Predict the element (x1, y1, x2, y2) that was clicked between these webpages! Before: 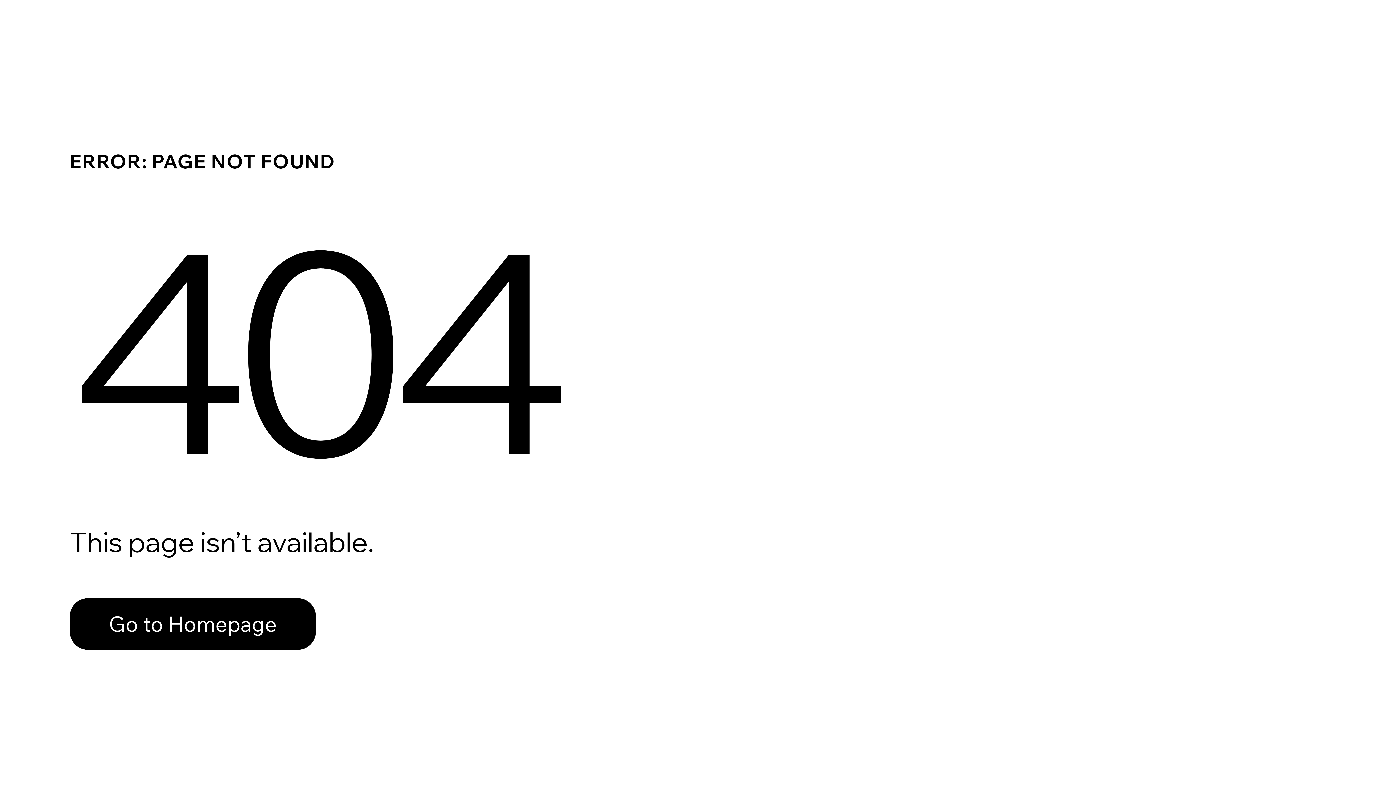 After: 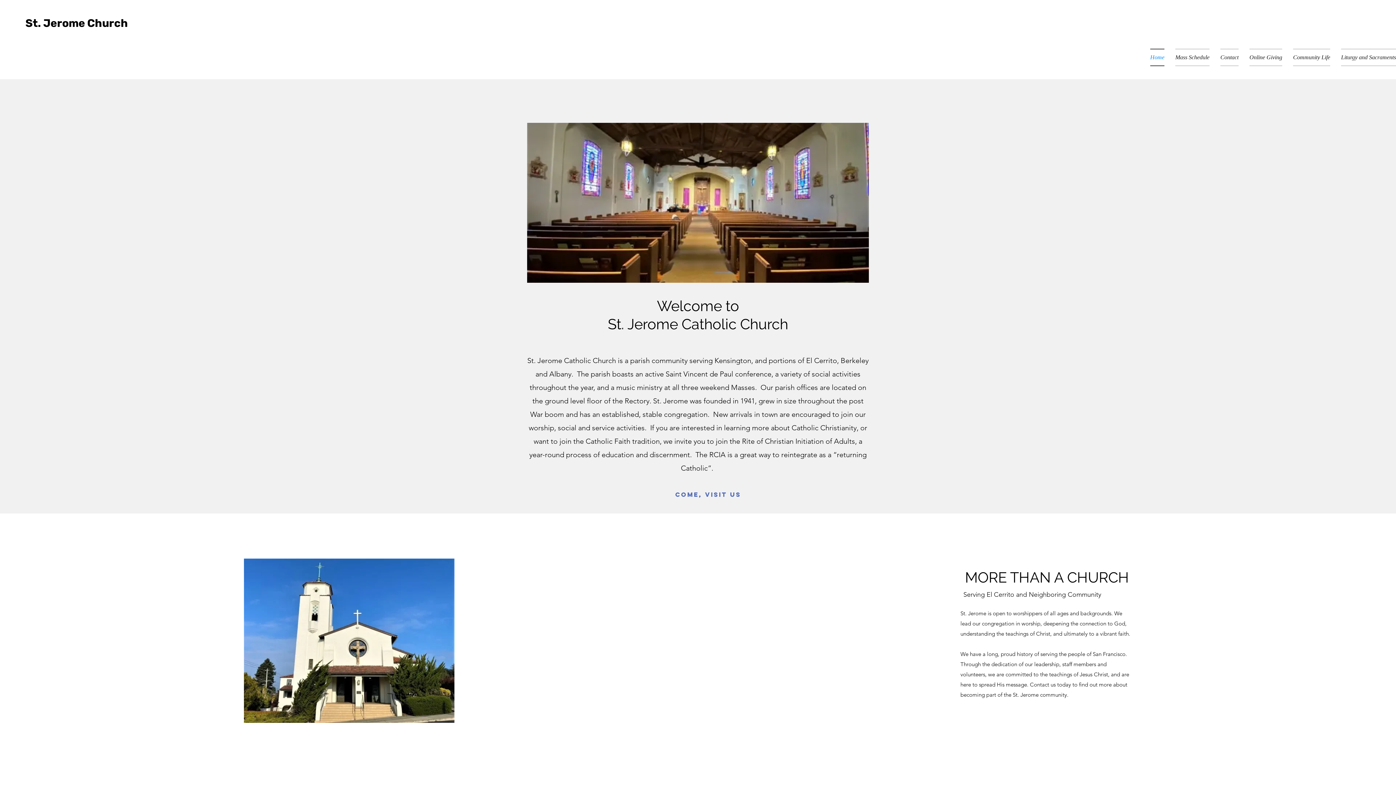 Action: bbox: (69, 582, 768, 659) label: Go to Homepage